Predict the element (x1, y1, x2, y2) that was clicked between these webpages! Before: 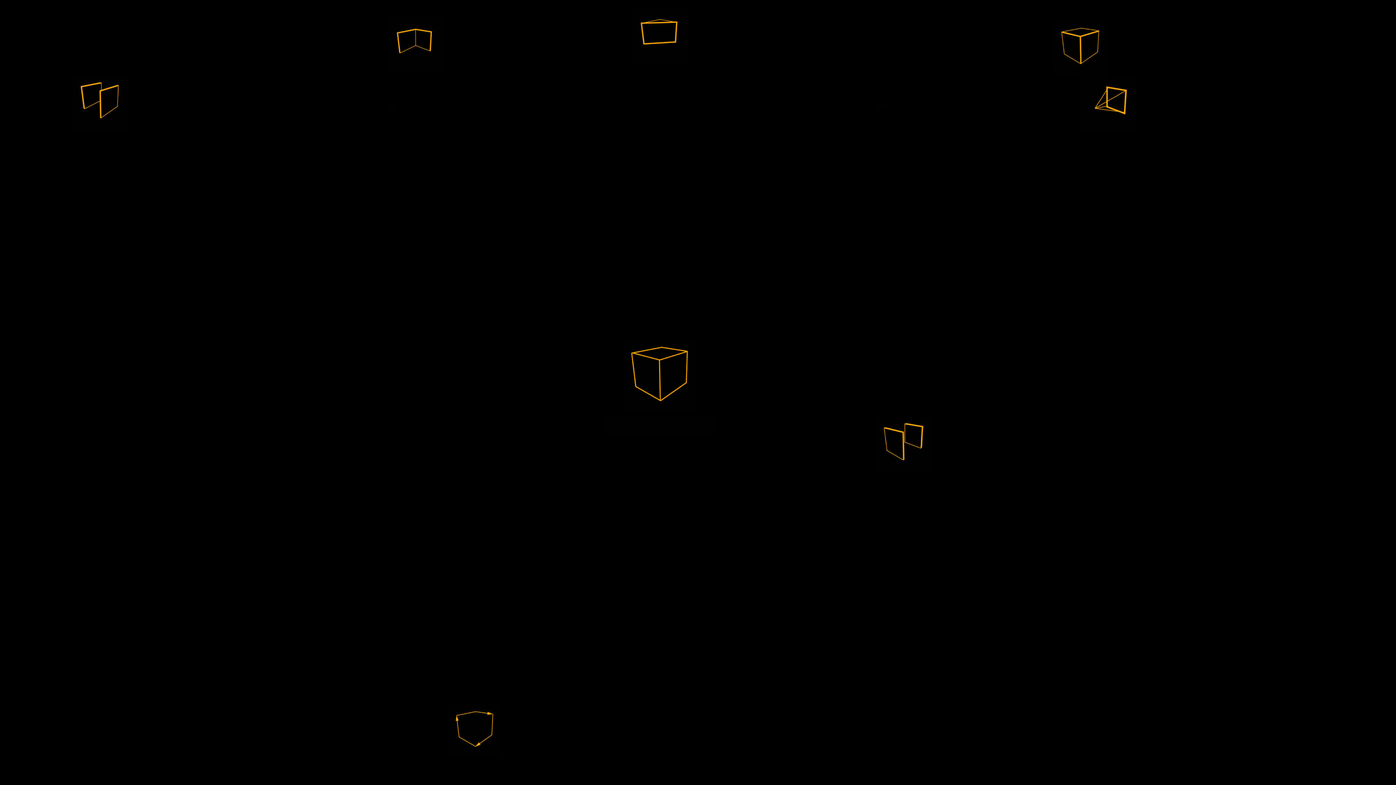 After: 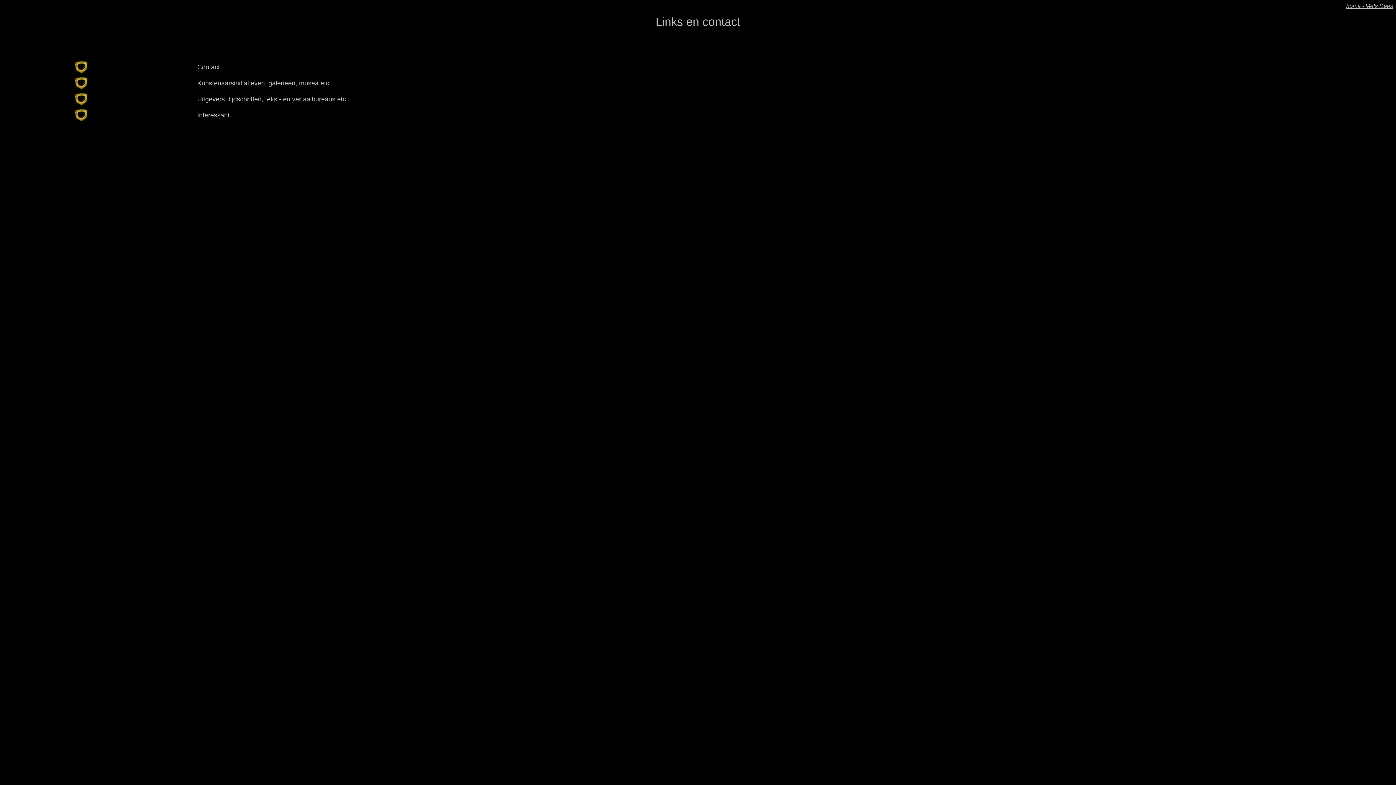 Action: bbox: (447, 753, 501, 760)